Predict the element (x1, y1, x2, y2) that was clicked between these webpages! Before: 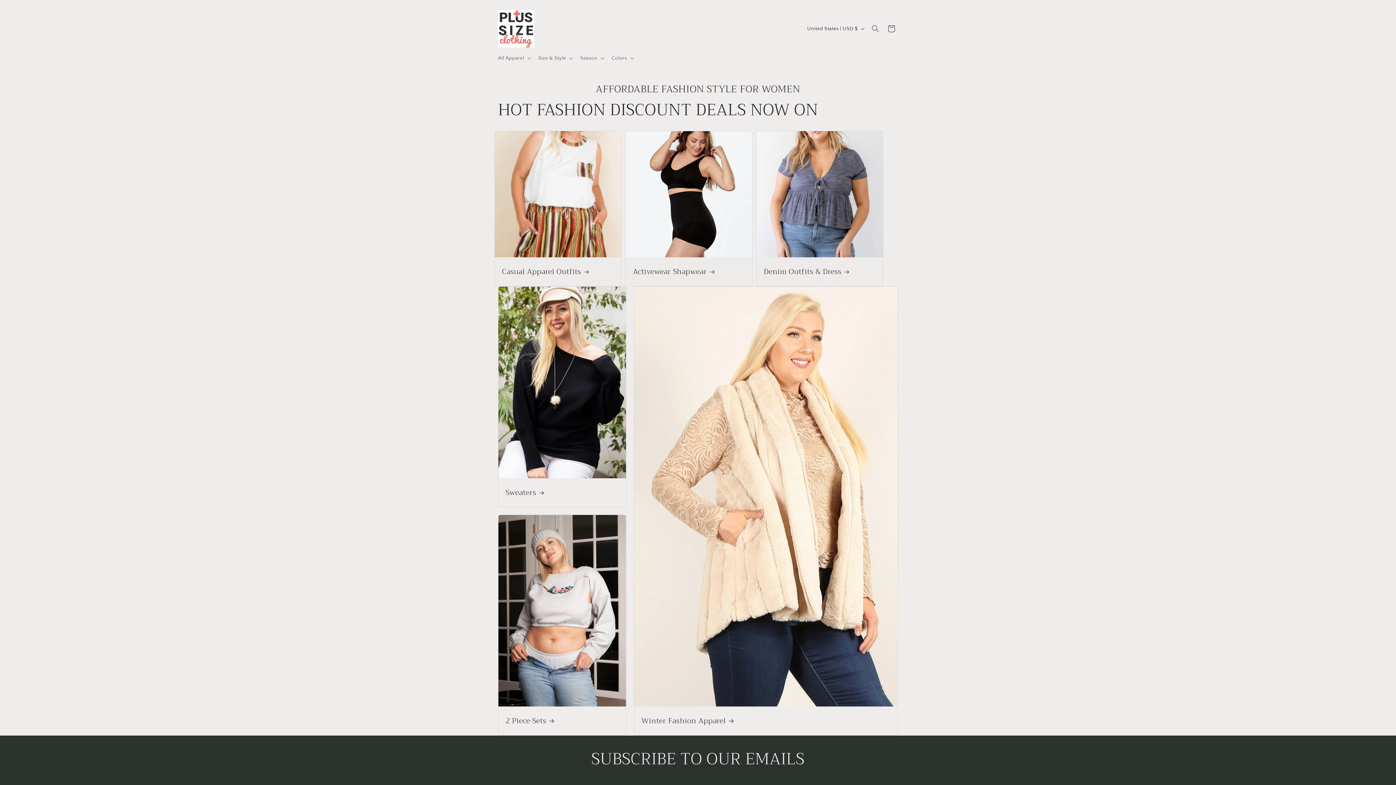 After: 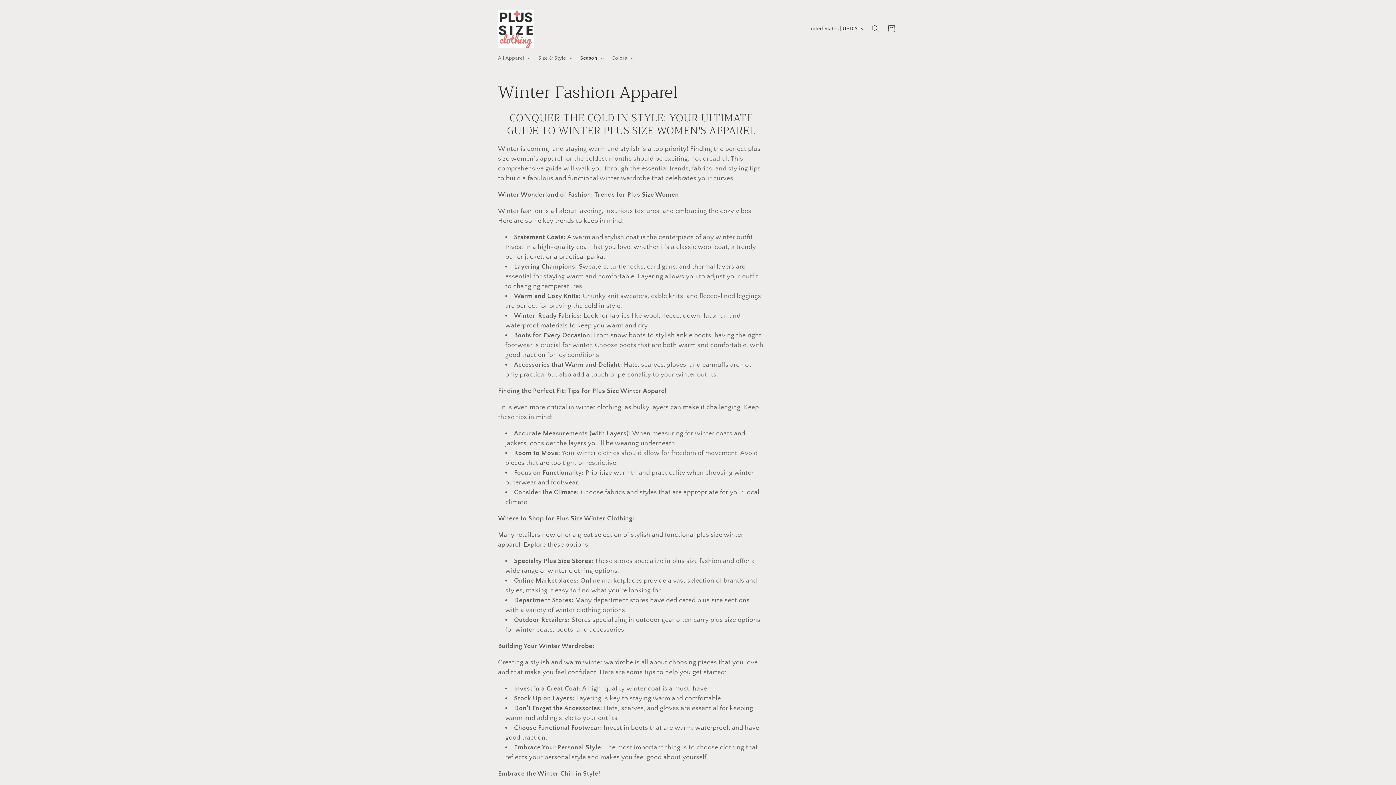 Action: bbox: (641, 723, 890, 733) label: Winter Fashion Apparel